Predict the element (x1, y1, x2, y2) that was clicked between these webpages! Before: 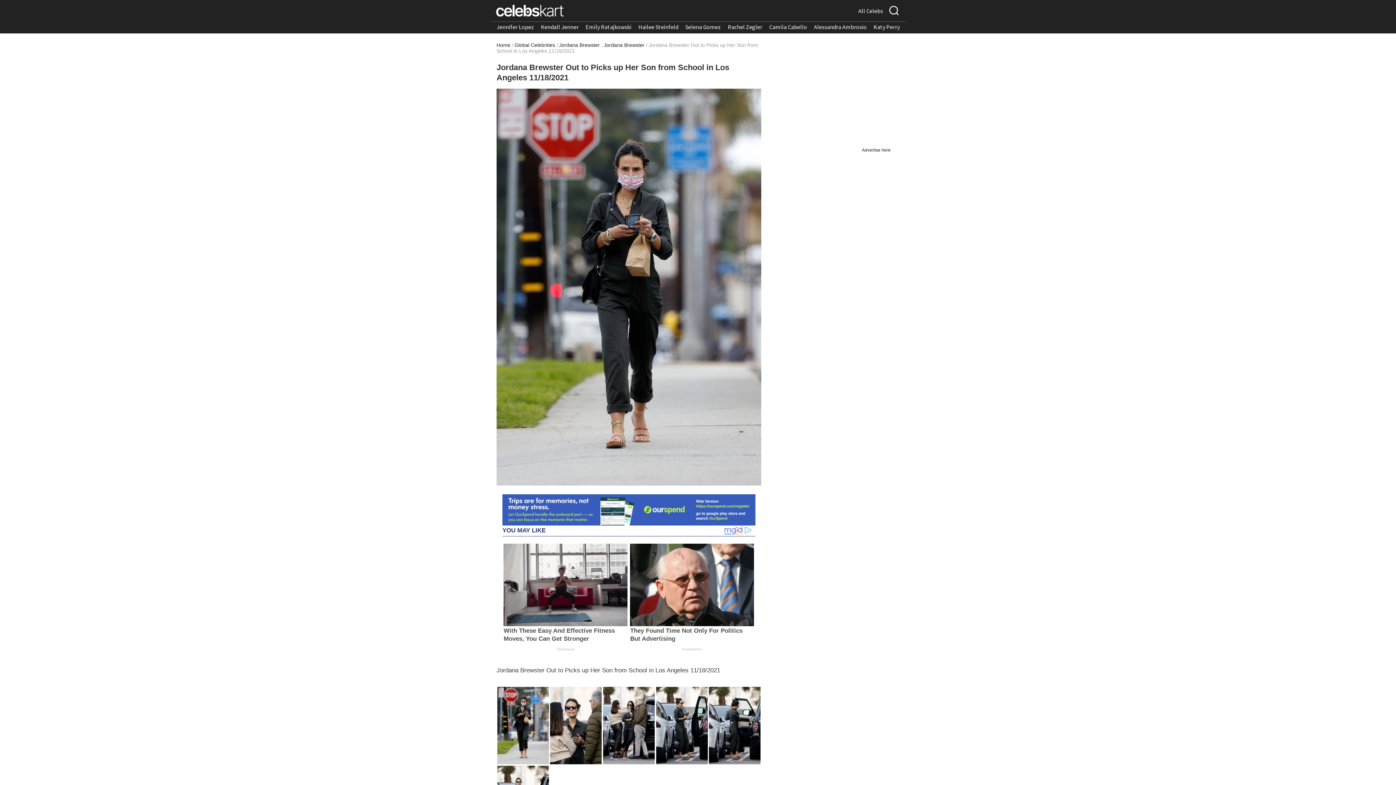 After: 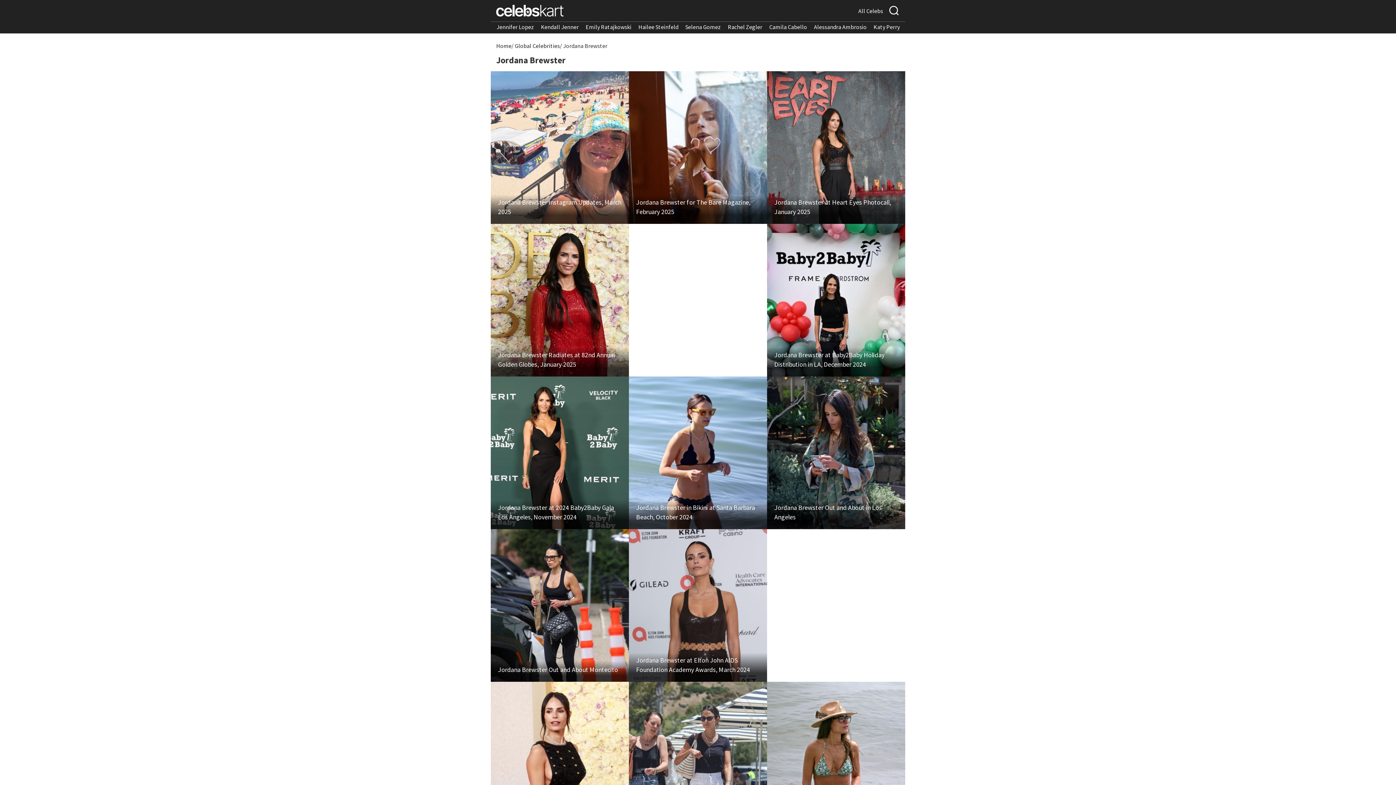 Action: label: Jordana Brewster bbox: (559, 42, 600, 48)